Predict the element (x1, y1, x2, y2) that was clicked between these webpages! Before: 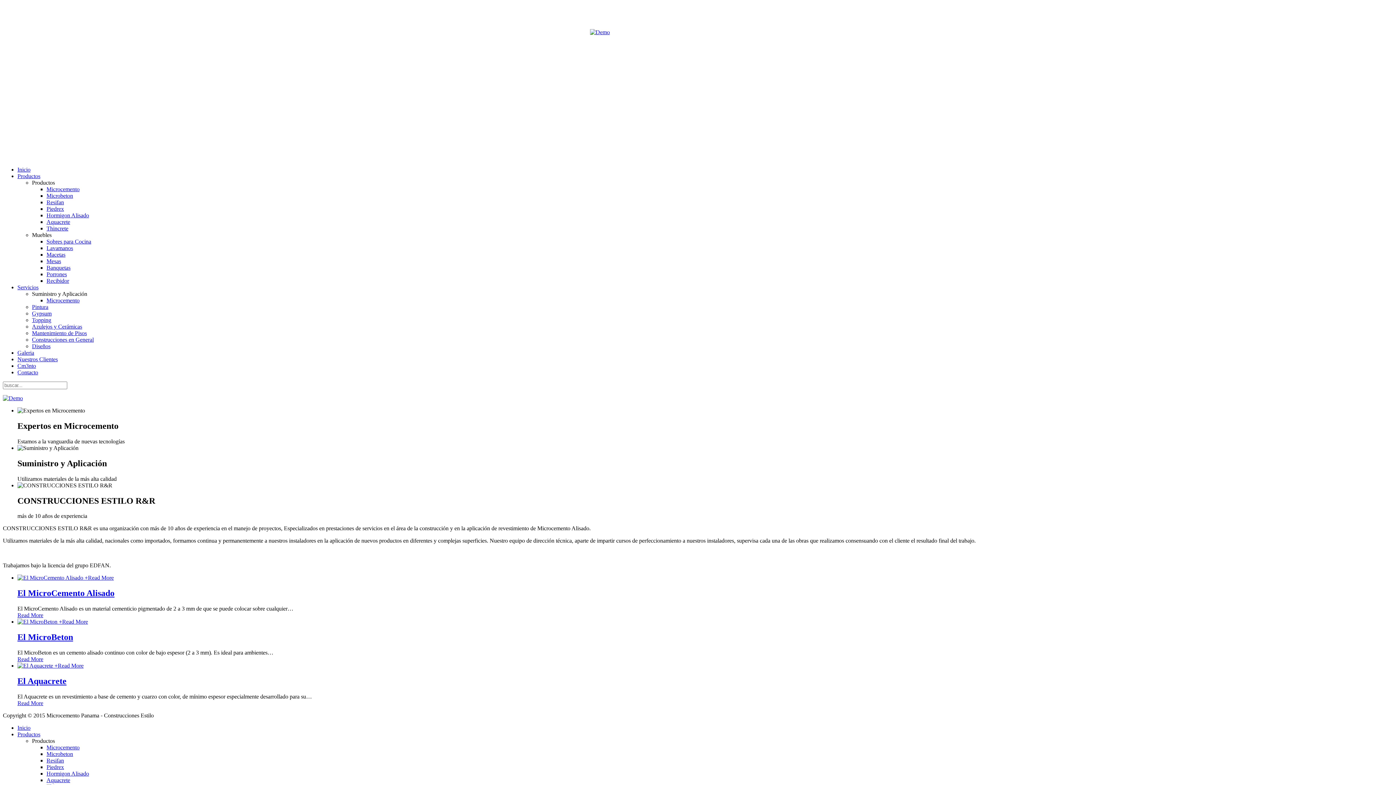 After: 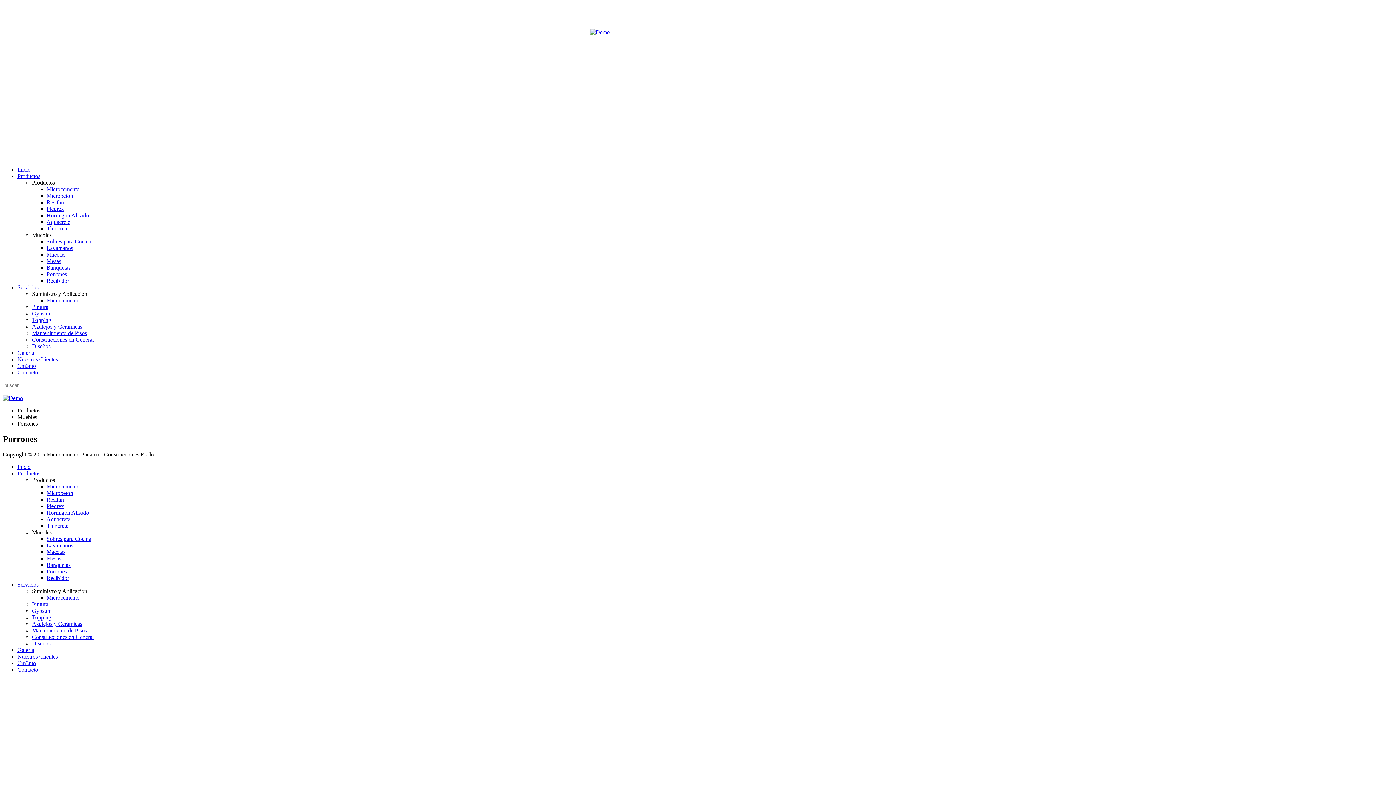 Action: label: Porrones bbox: (46, 271, 66, 277)